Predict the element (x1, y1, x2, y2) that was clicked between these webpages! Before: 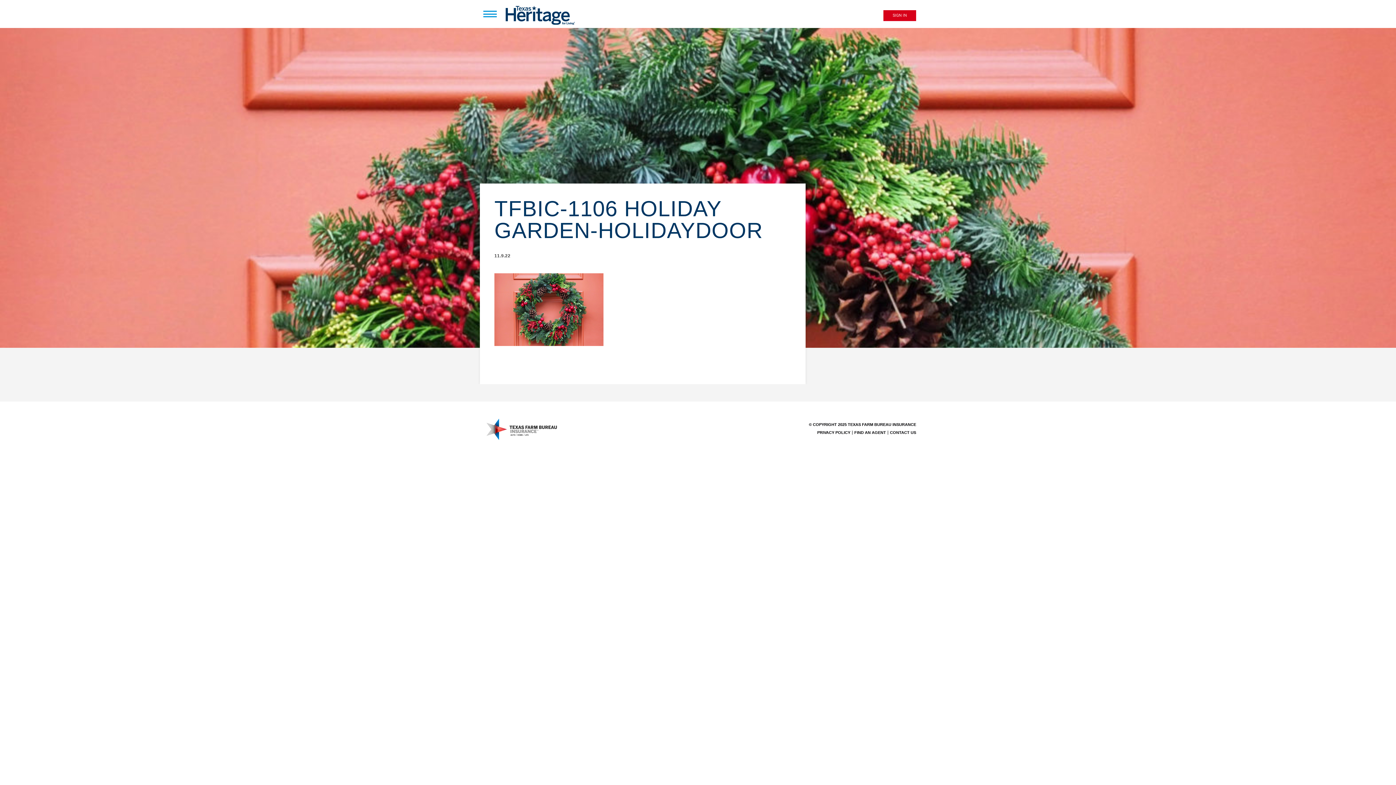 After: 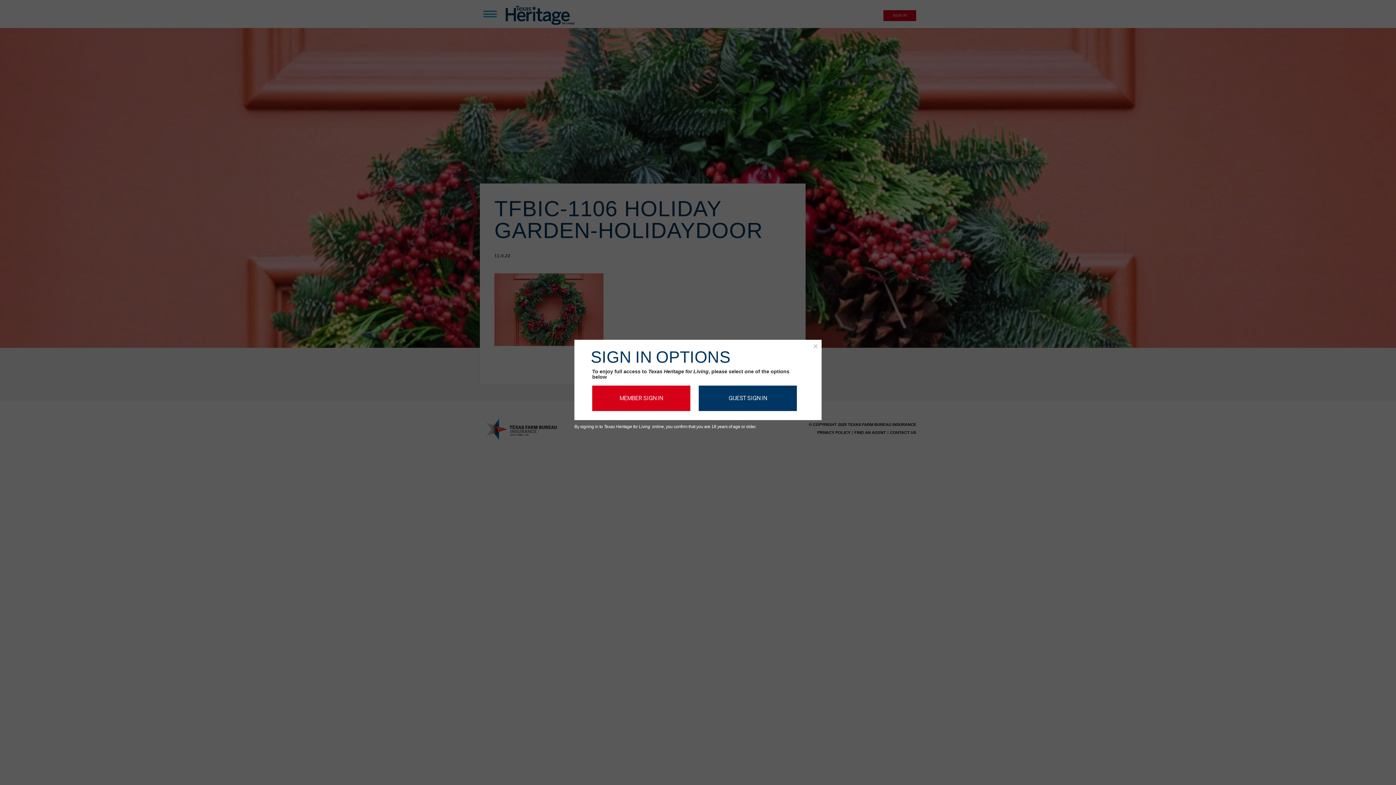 Action: label: SIGN IN bbox: (883, 10, 916, 21)